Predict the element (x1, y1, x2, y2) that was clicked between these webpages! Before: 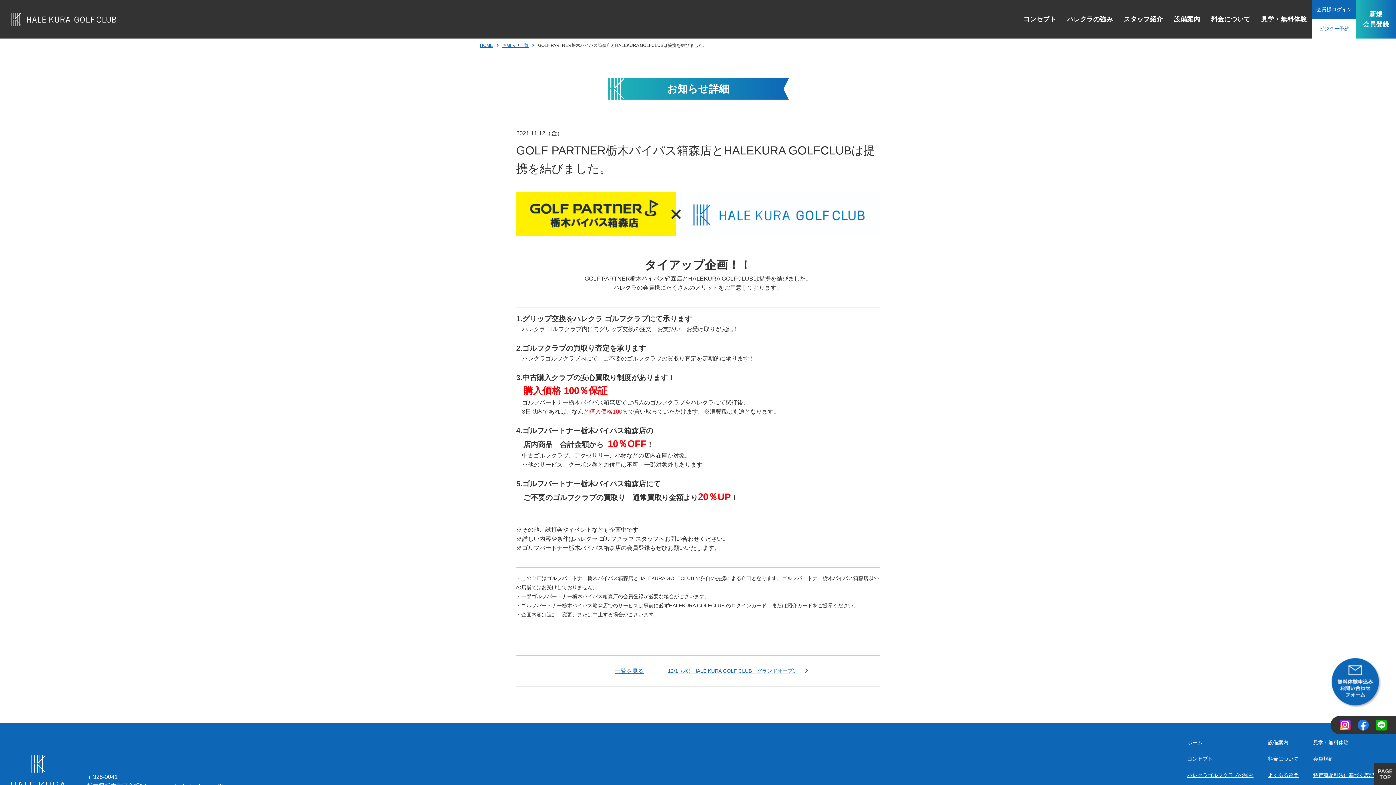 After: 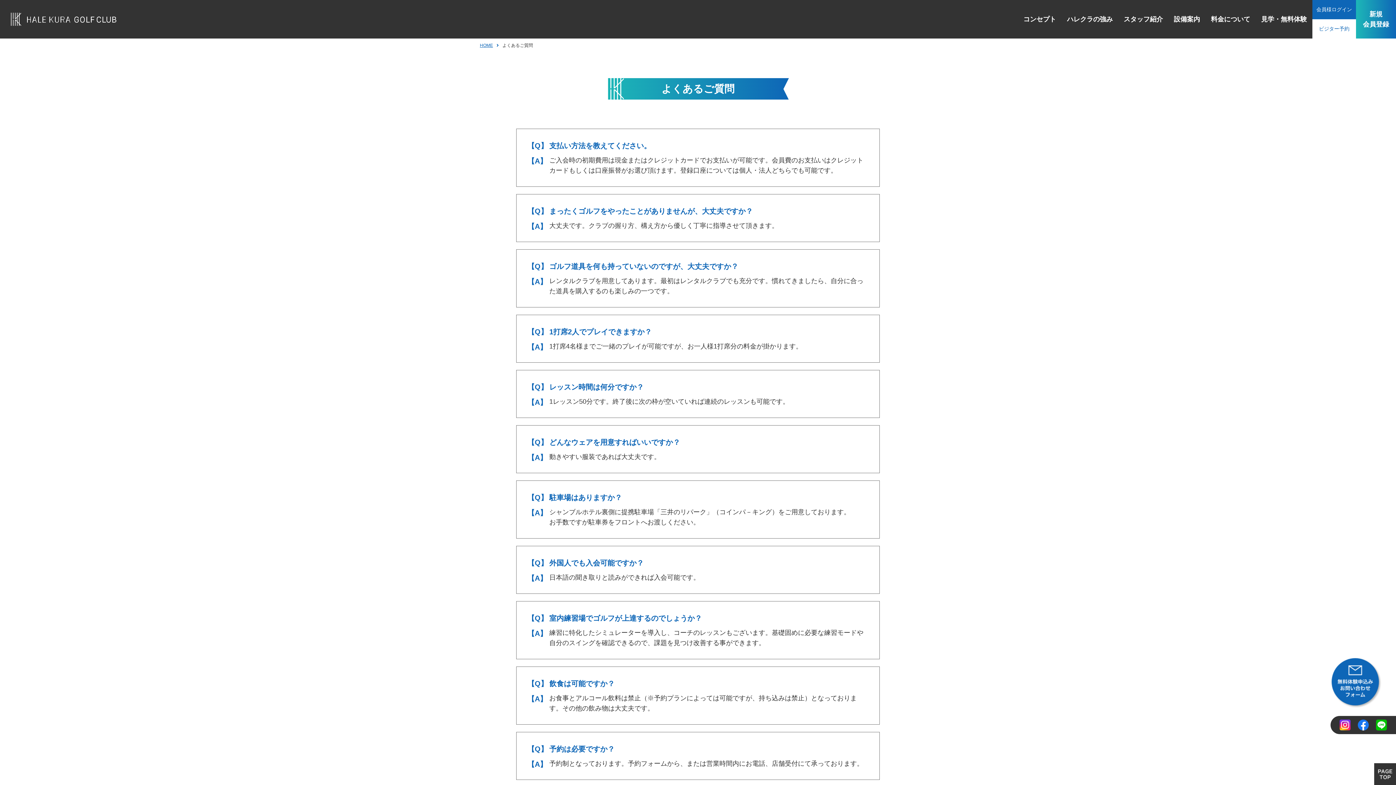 Action: label: よくある質問 bbox: (1268, 772, 1298, 778)